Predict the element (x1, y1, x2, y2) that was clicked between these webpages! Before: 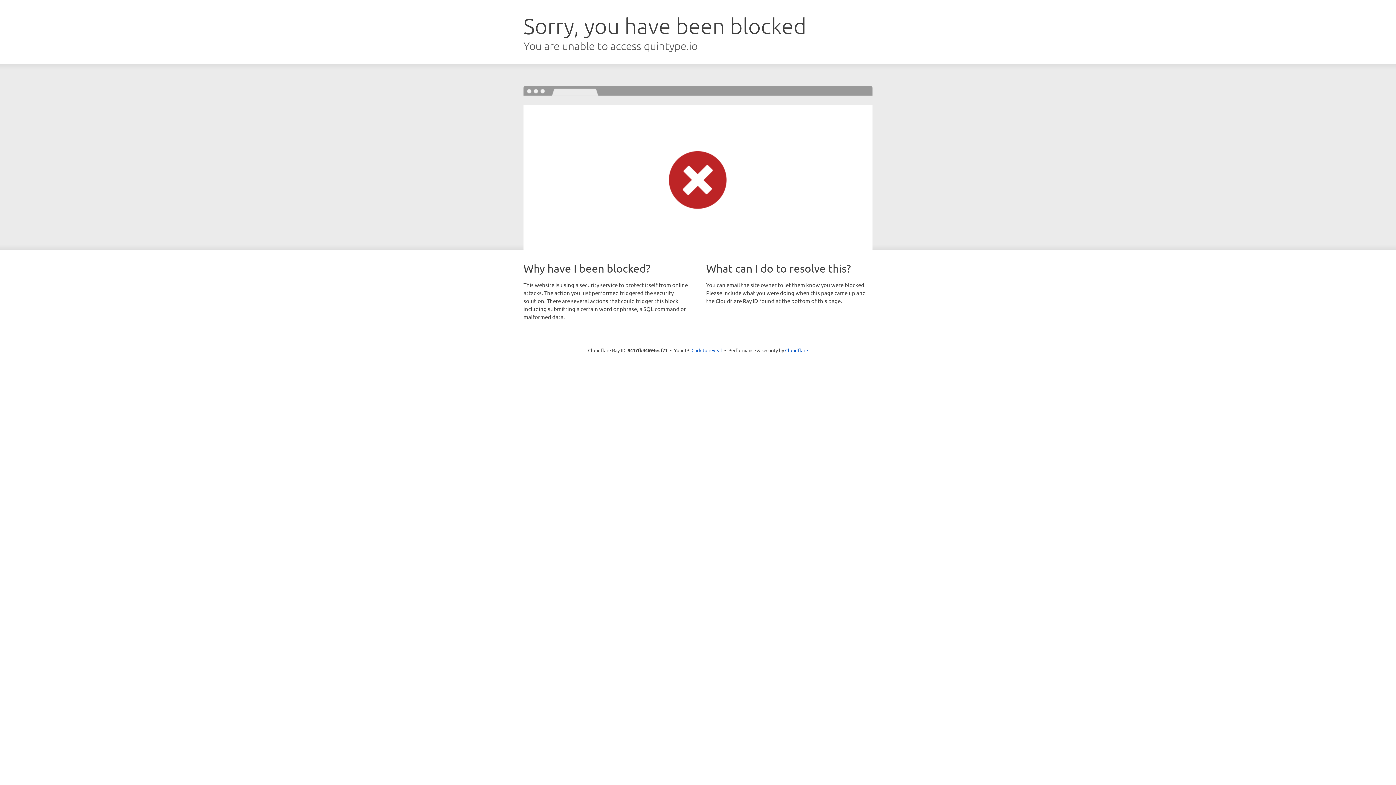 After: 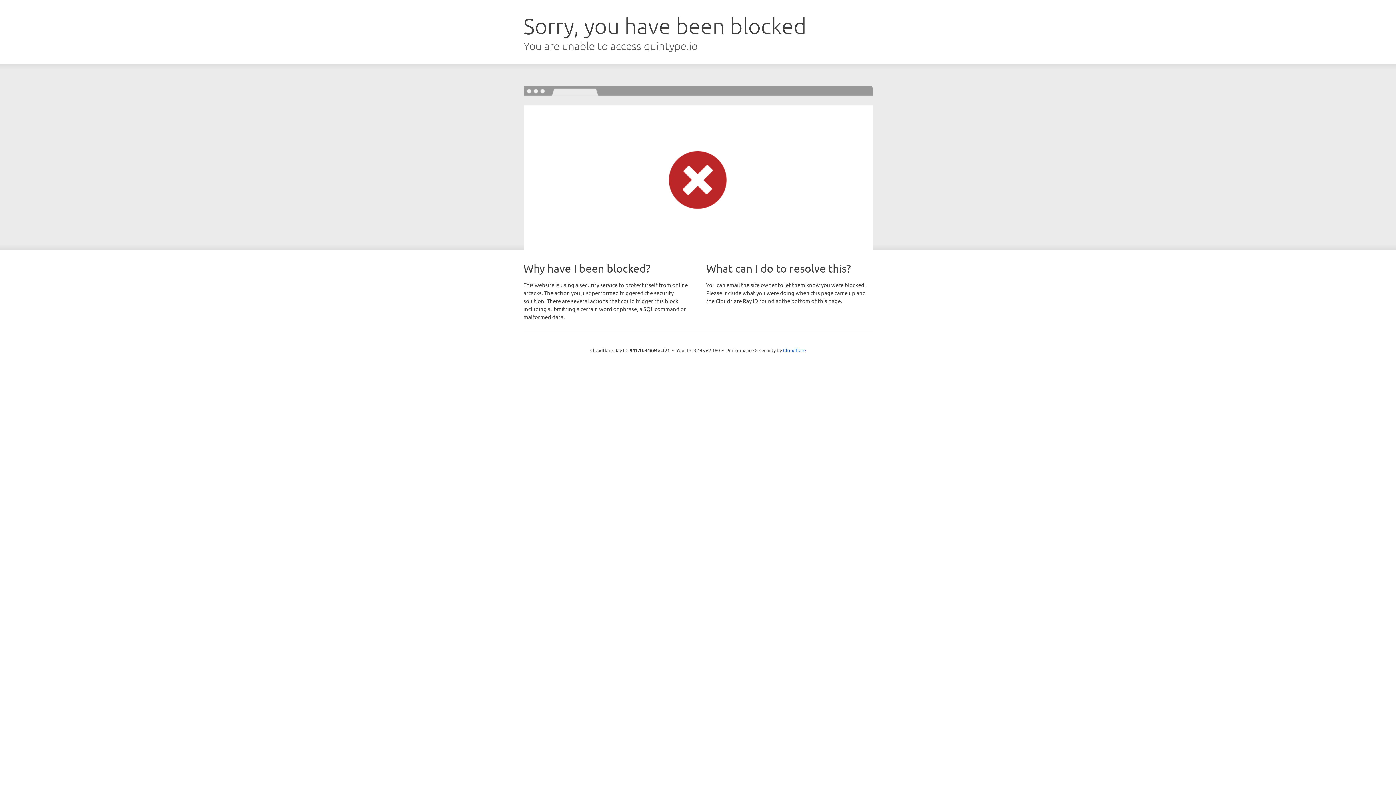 Action: bbox: (691, 346, 722, 353) label: Click to reveal